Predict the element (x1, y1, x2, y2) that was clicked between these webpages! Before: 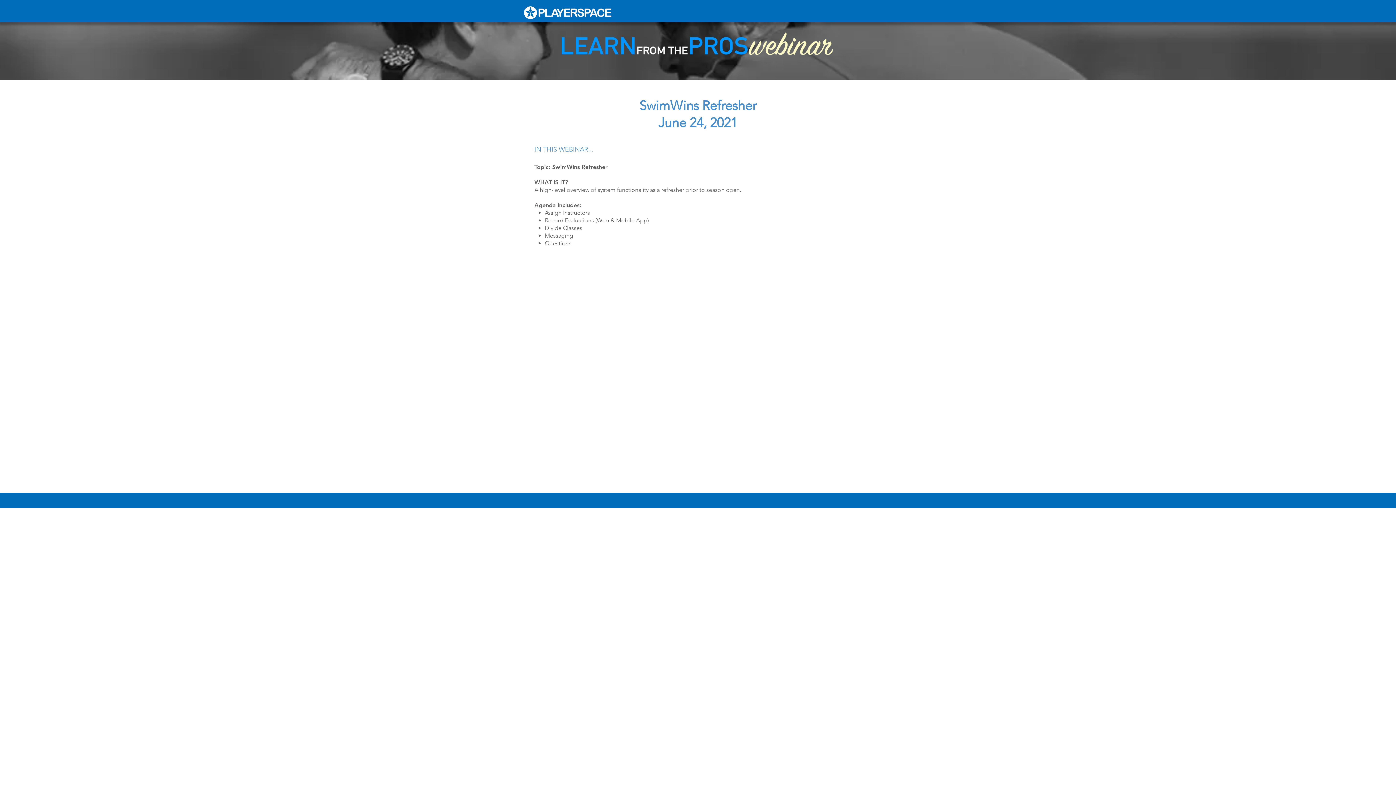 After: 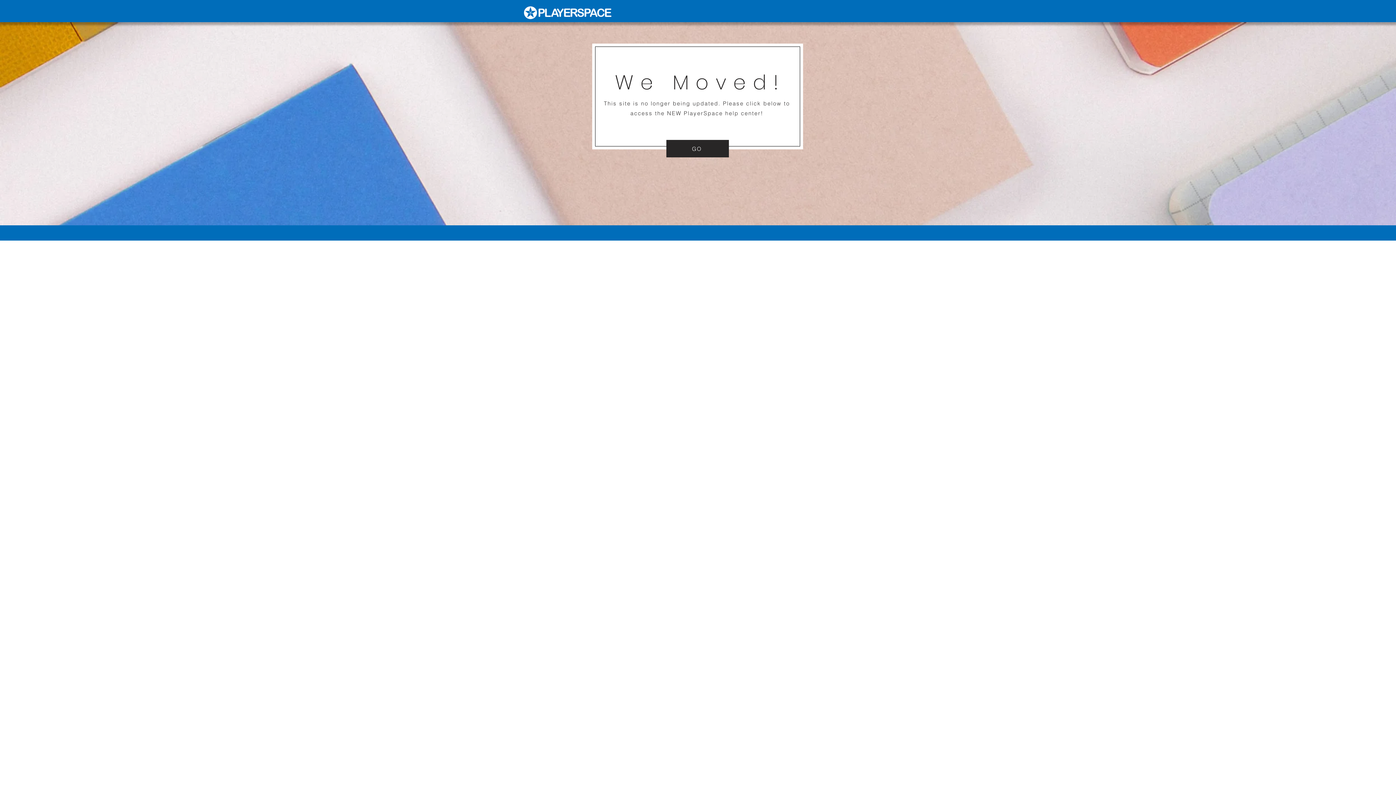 Action: bbox: (524, 6, 612, 20)